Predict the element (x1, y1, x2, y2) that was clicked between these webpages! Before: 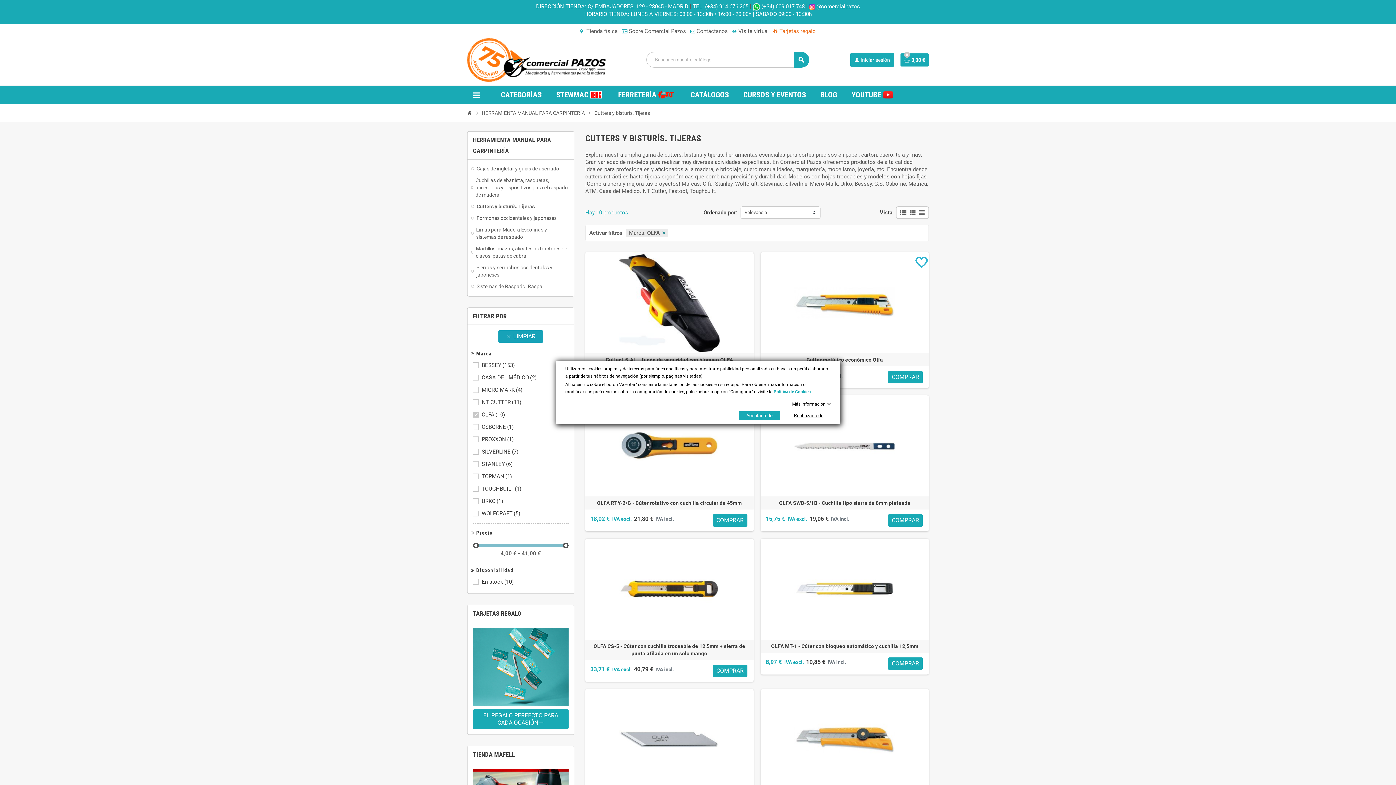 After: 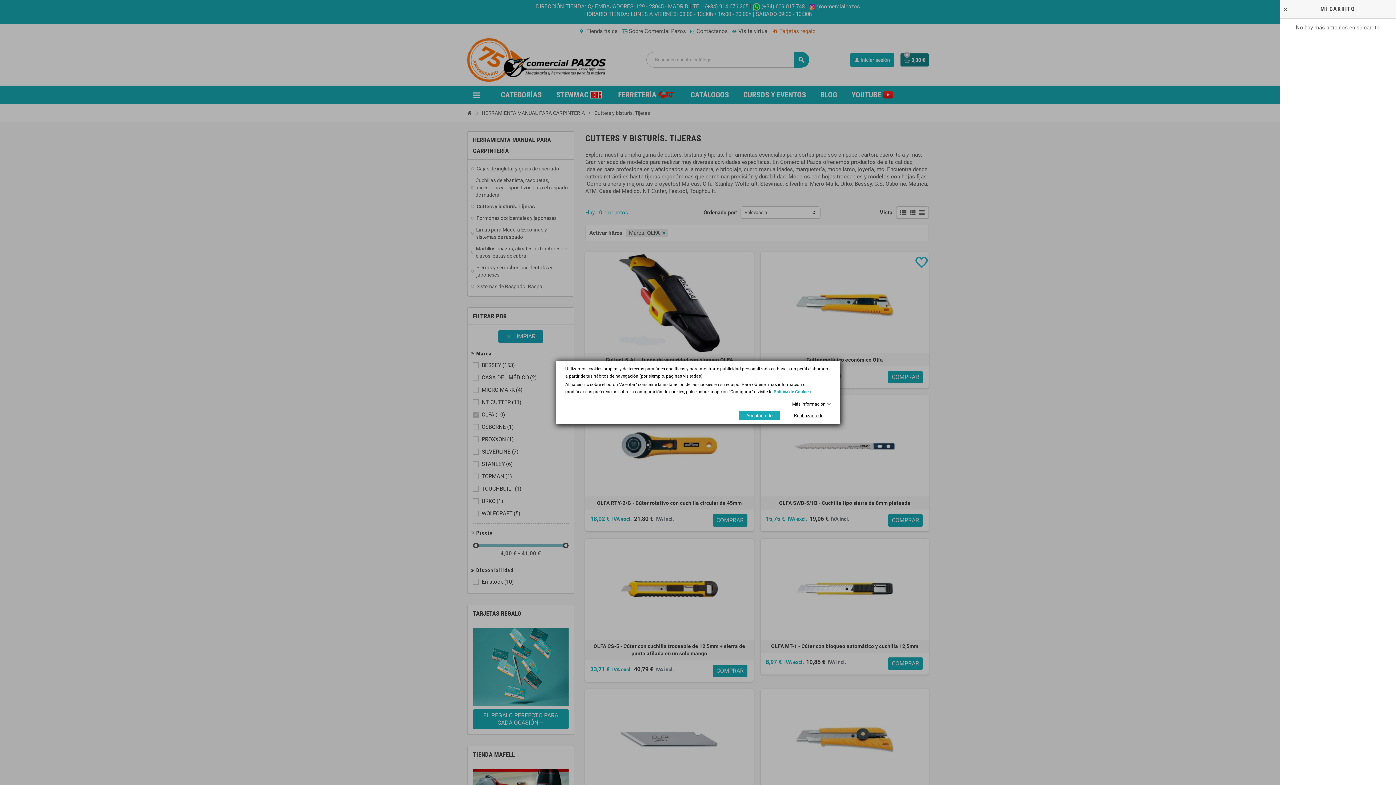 Action: bbox: (900, 53, 929, 66) label: 0
0,00 €